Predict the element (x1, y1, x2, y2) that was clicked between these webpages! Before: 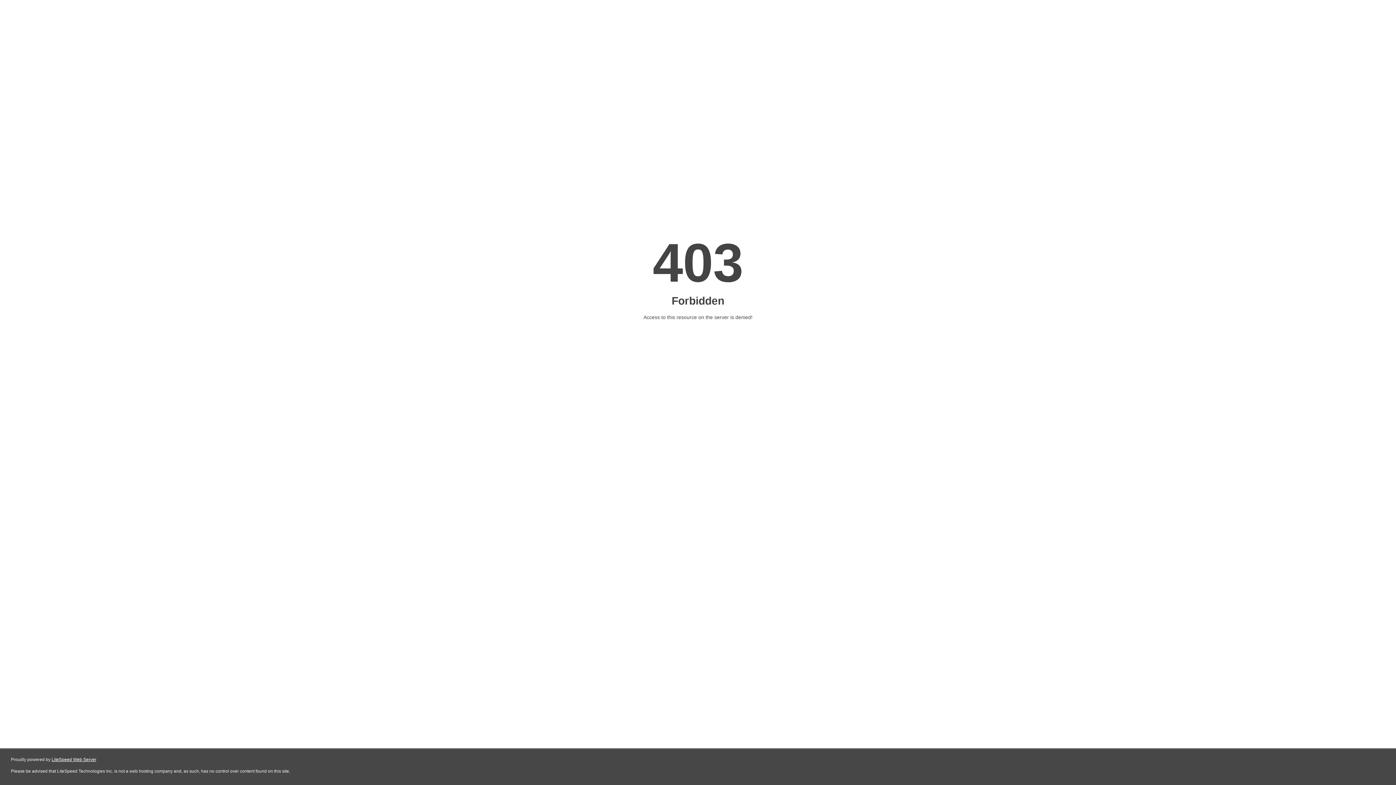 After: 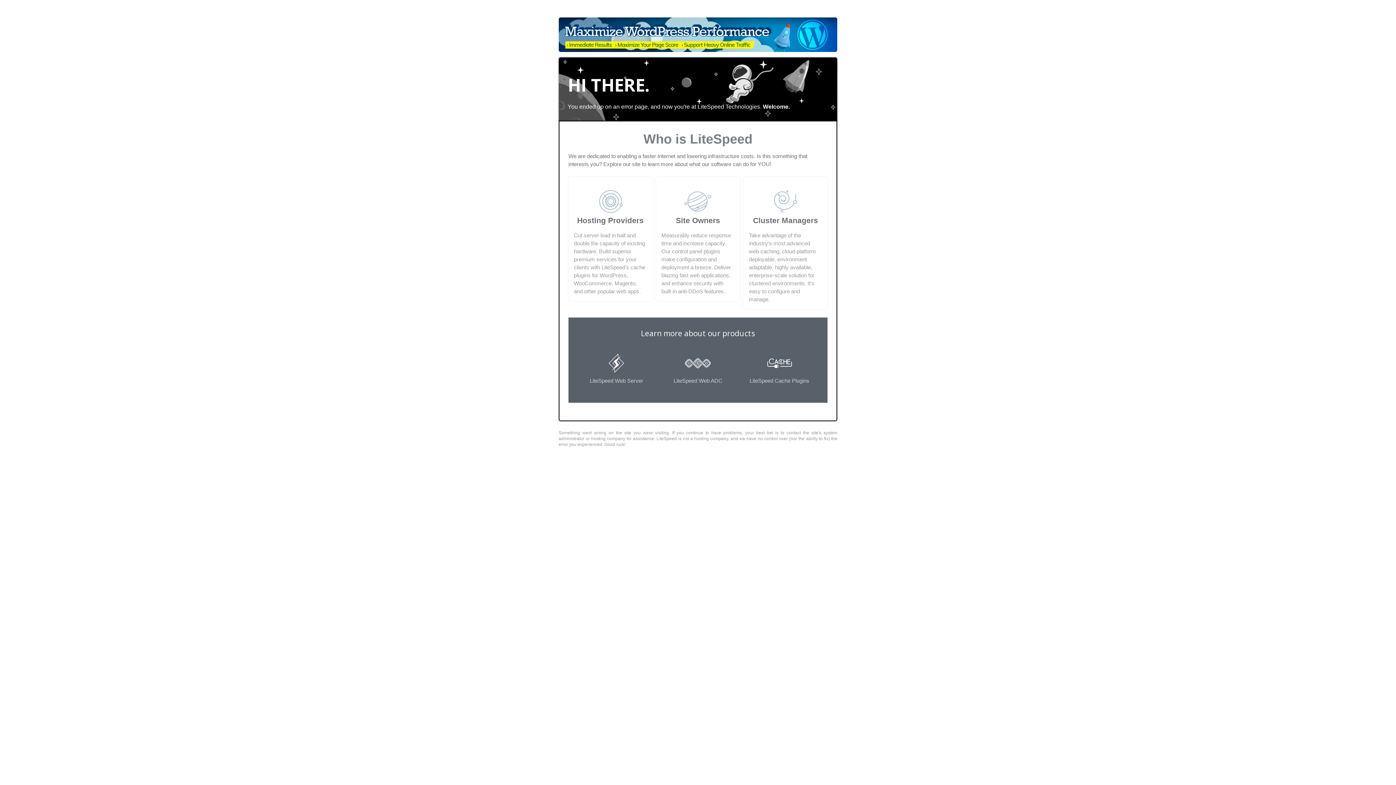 Action: bbox: (51, 757, 96, 762) label: LiteSpeed Web Server